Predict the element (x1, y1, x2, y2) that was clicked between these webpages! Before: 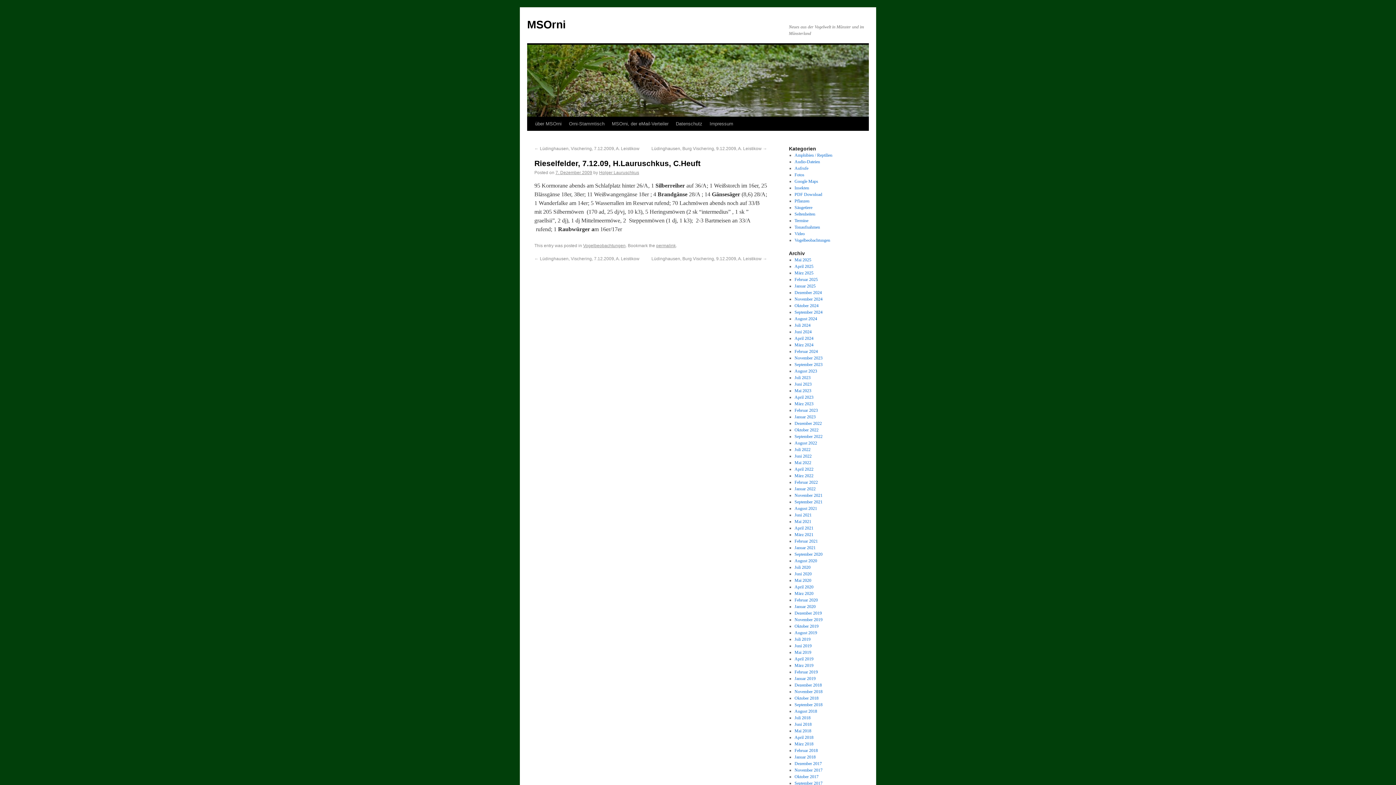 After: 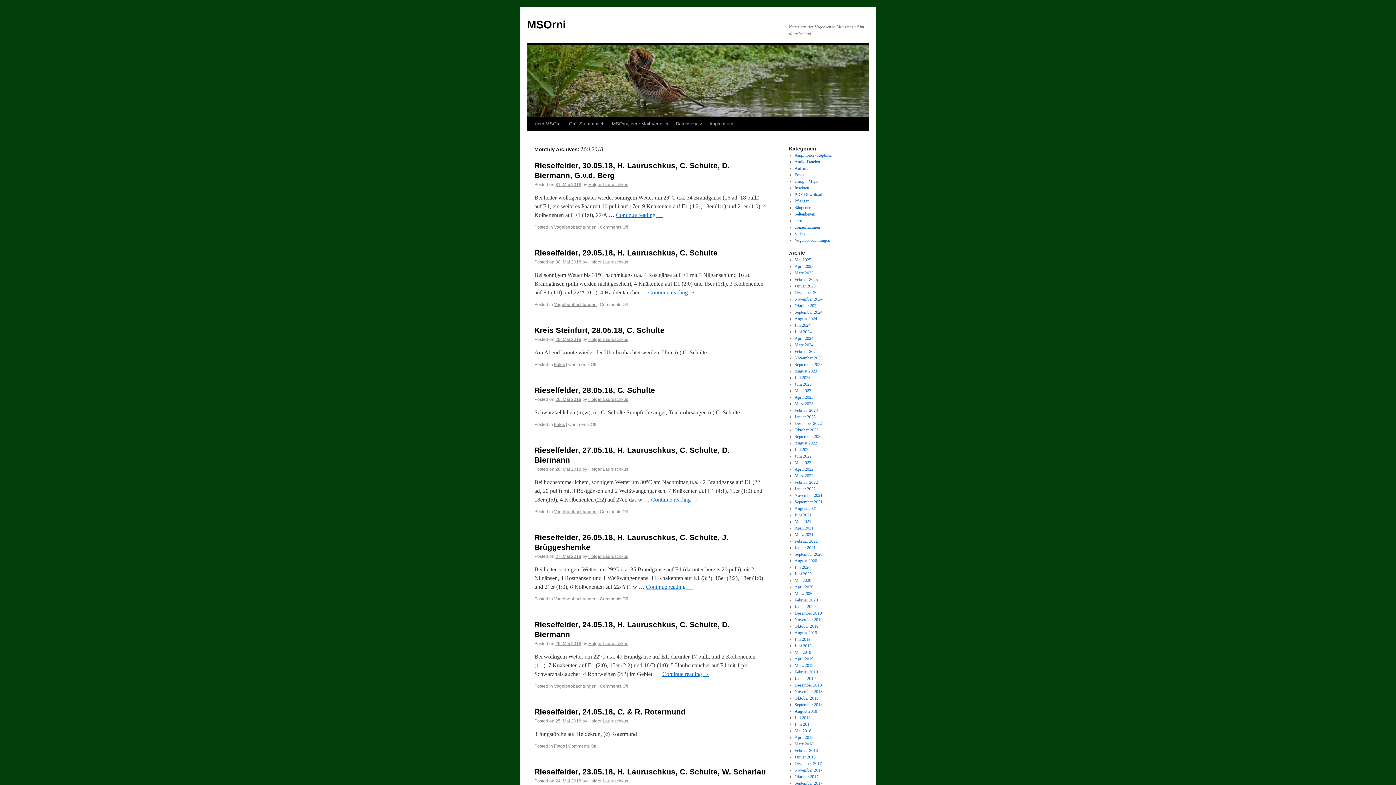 Action: label: Mai 2018 bbox: (794, 728, 811, 733)